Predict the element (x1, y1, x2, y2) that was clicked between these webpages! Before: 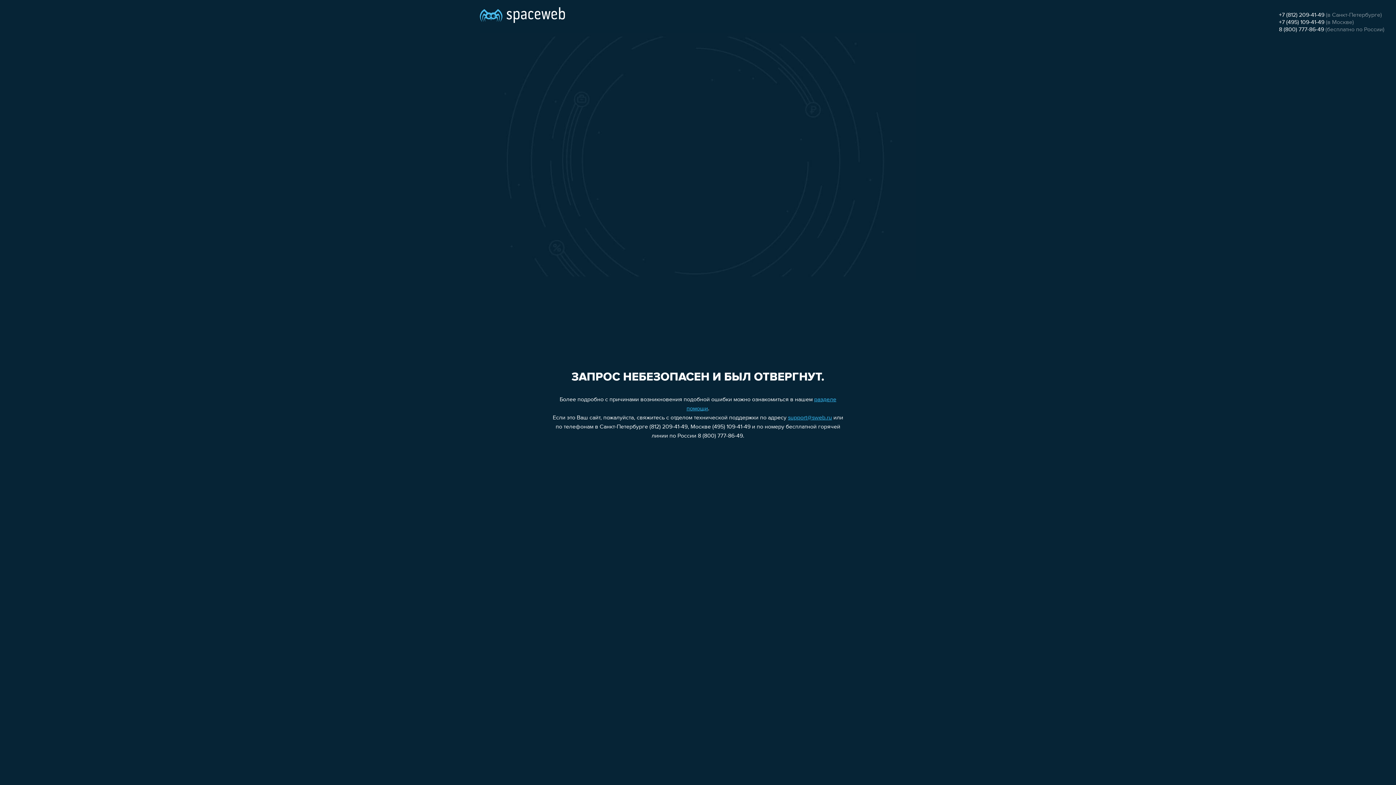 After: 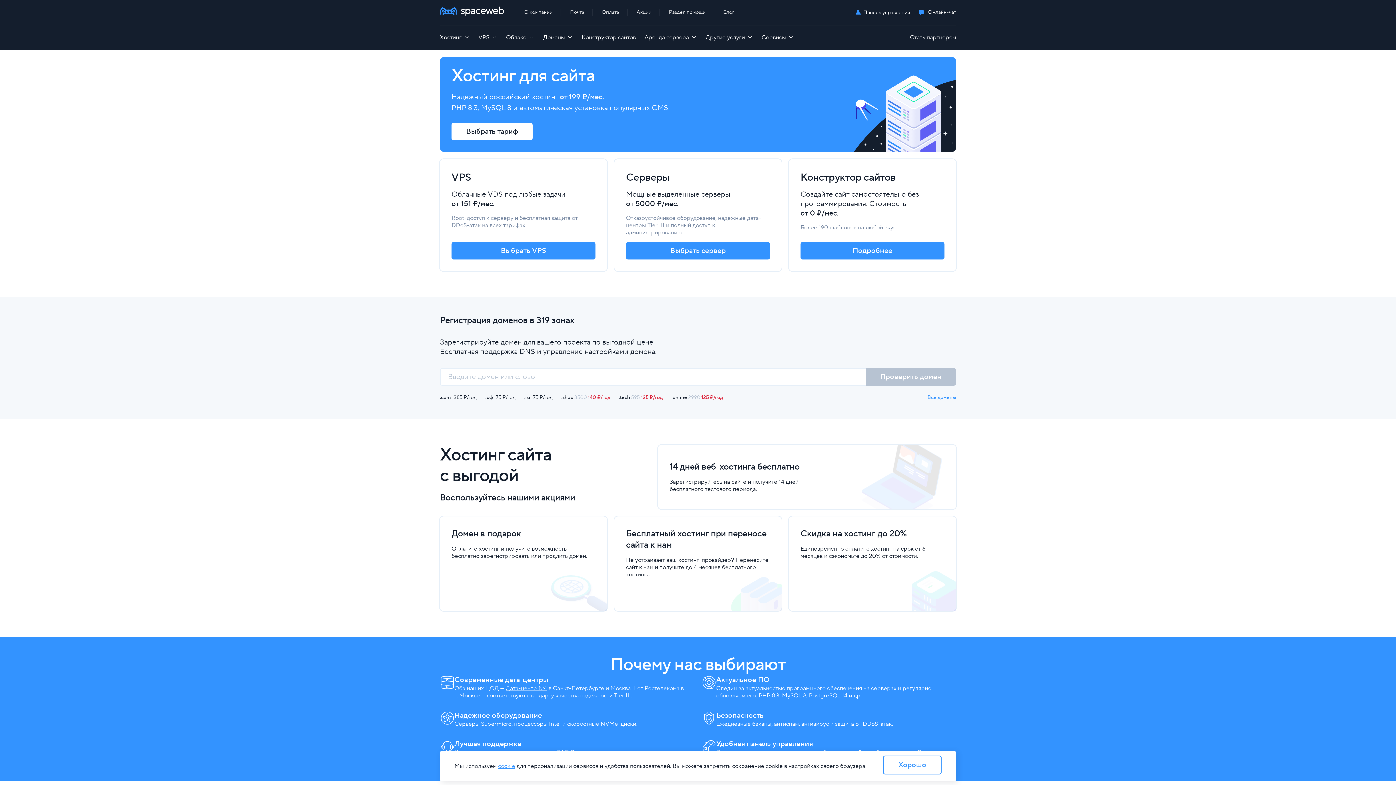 Action: bbox: (480, 0, 565, 25)